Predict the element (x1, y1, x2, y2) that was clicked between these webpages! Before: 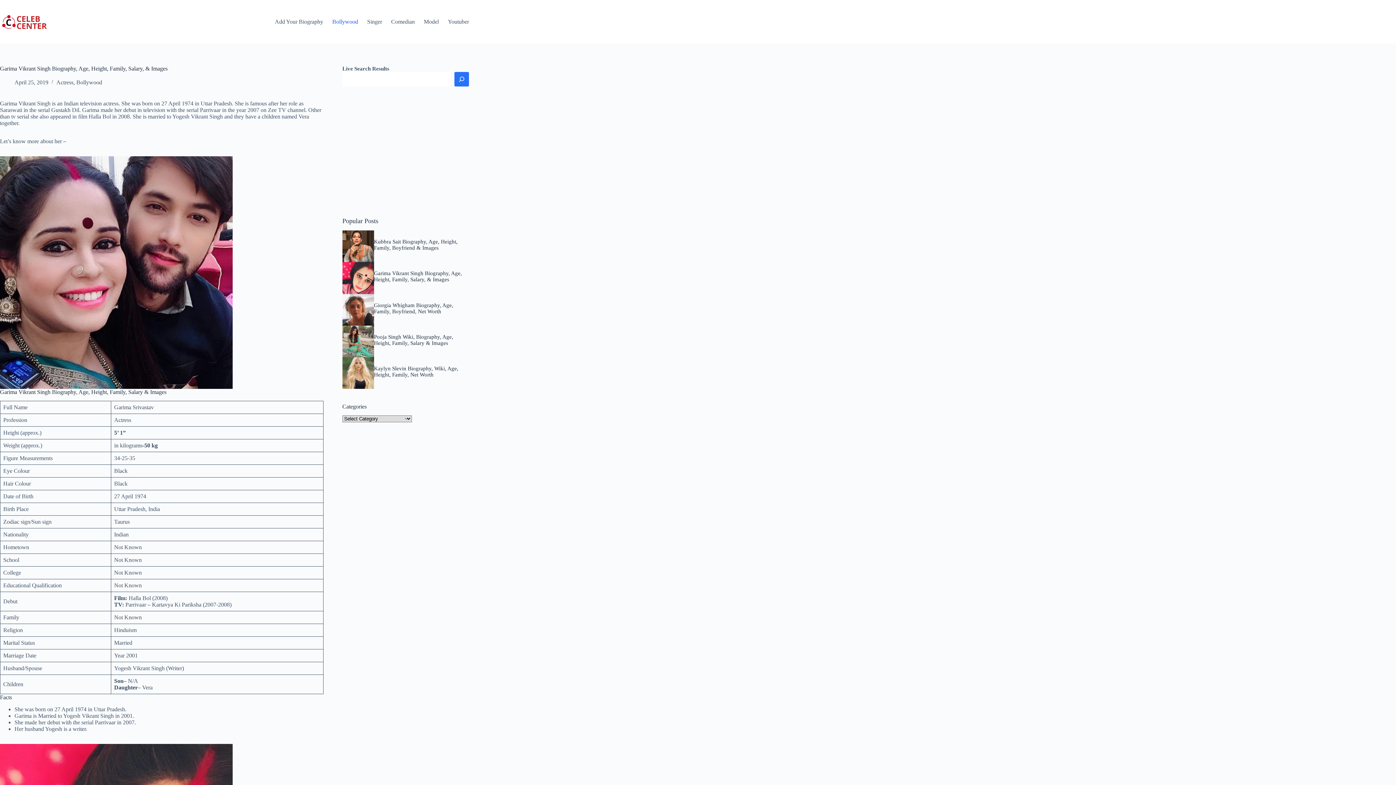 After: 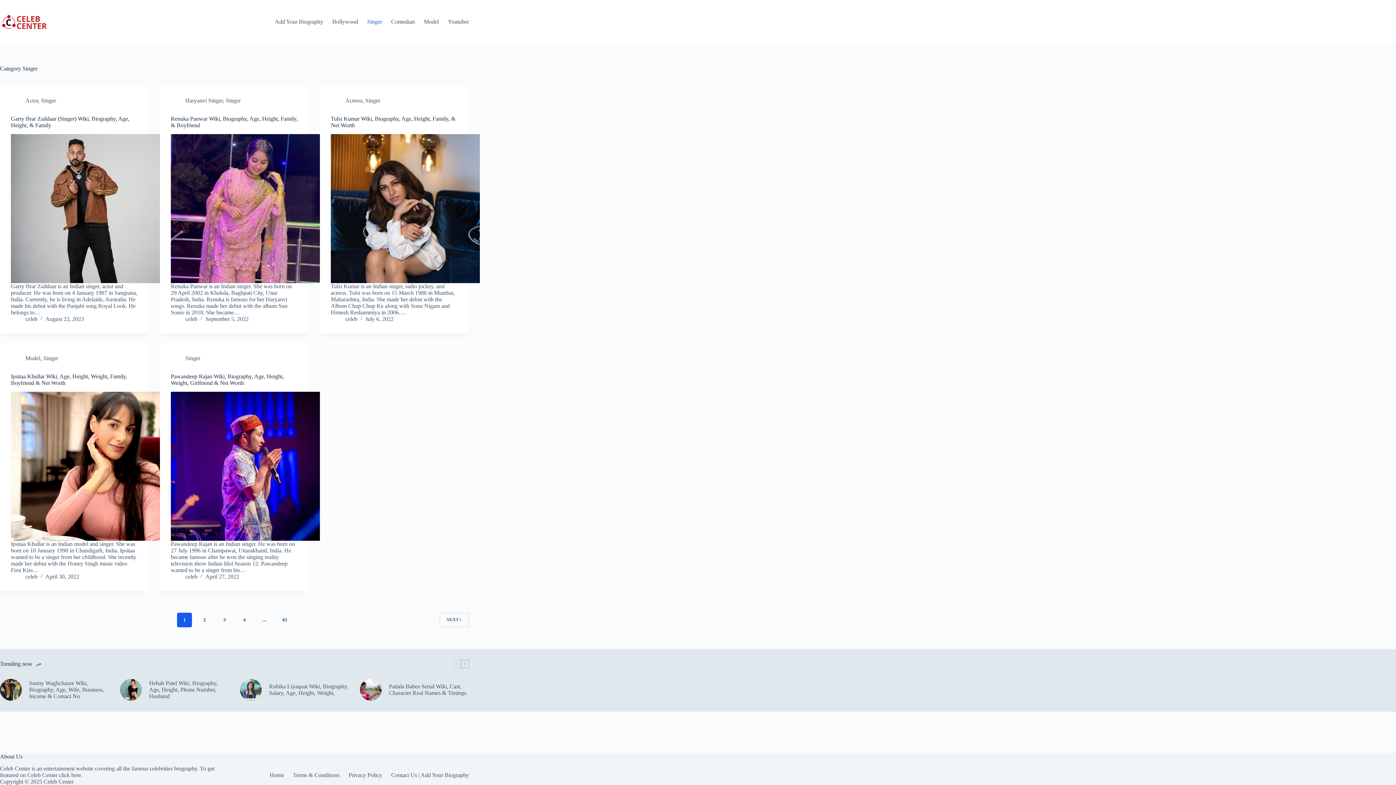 Action: bbox: (362, 0, 386, 43) label: Singer